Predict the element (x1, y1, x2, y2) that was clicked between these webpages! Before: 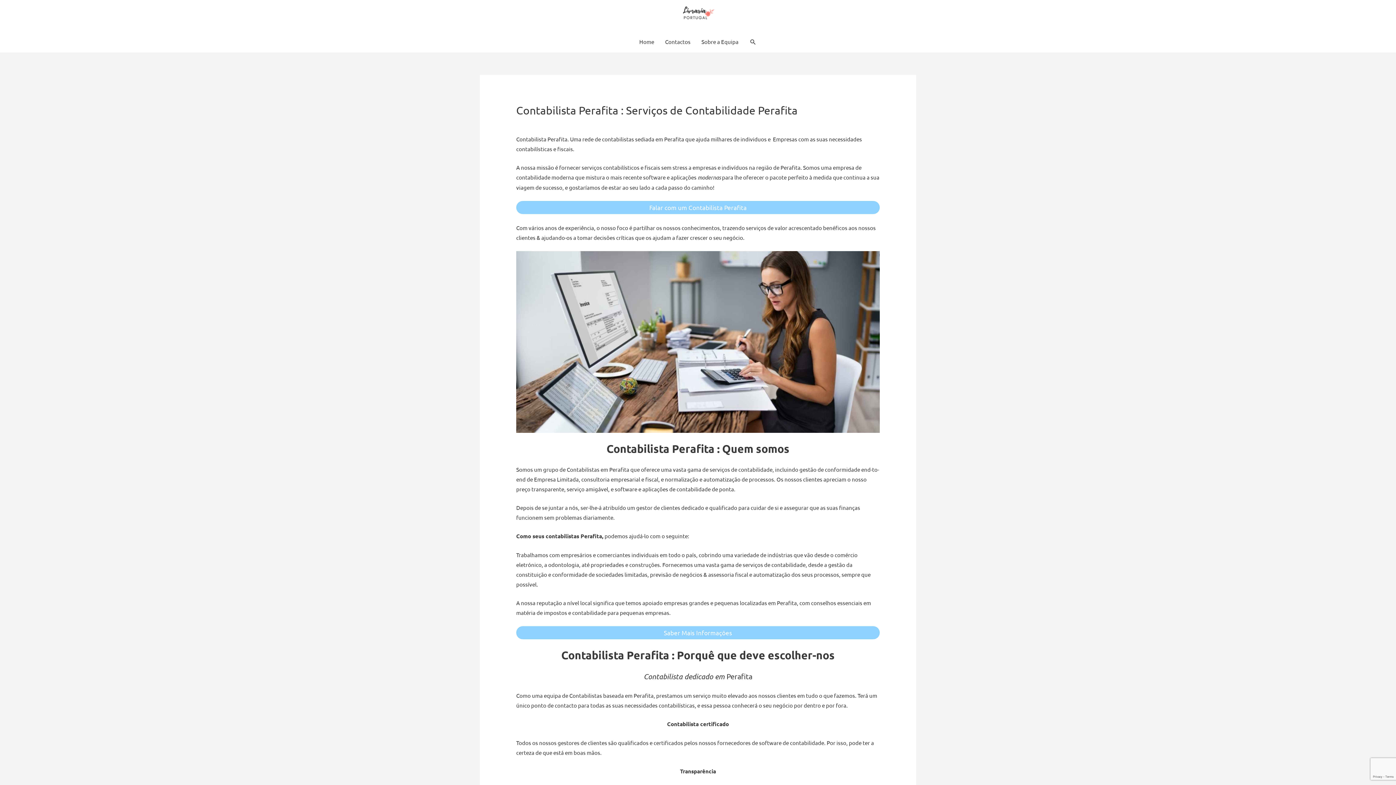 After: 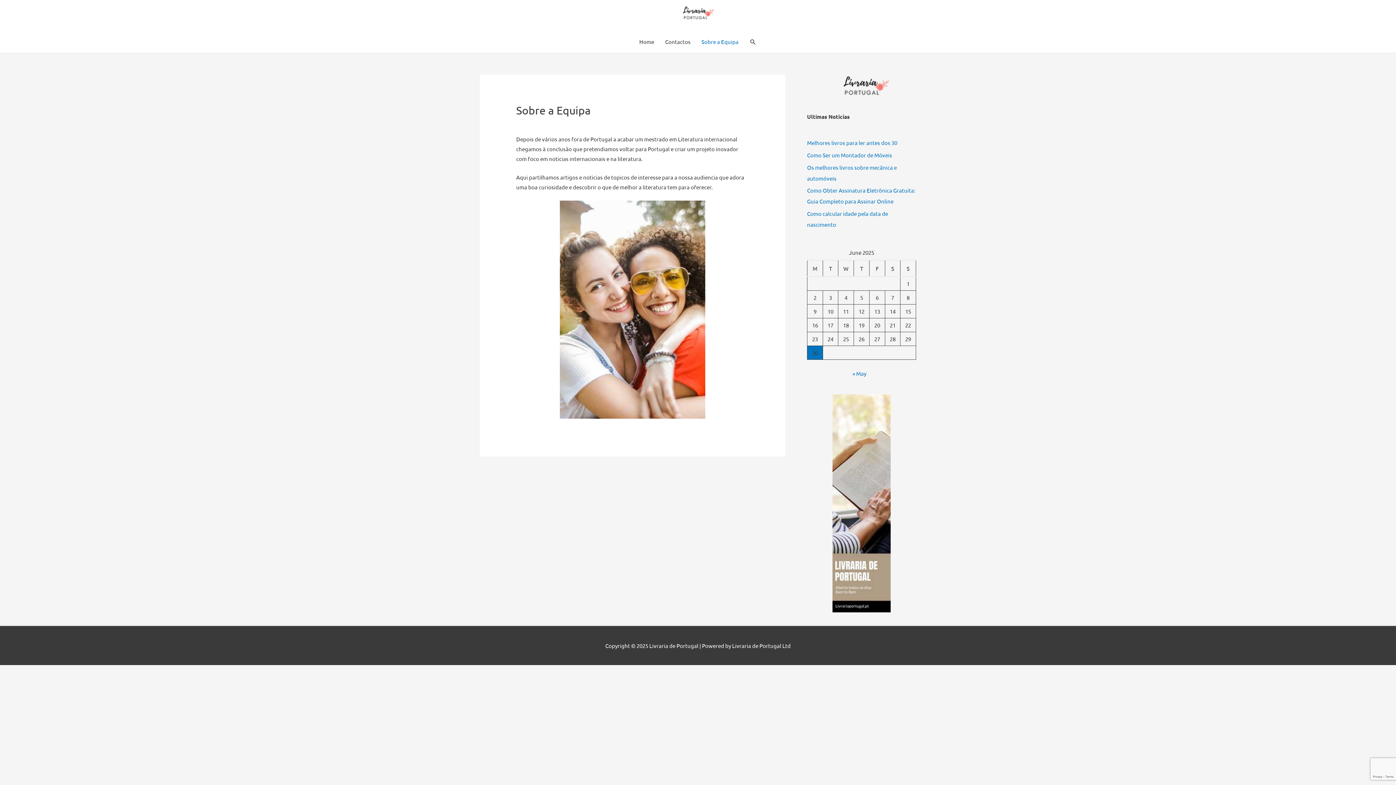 Action: bbox: (696, 30, 744, 52) label: Sobre a Equipa